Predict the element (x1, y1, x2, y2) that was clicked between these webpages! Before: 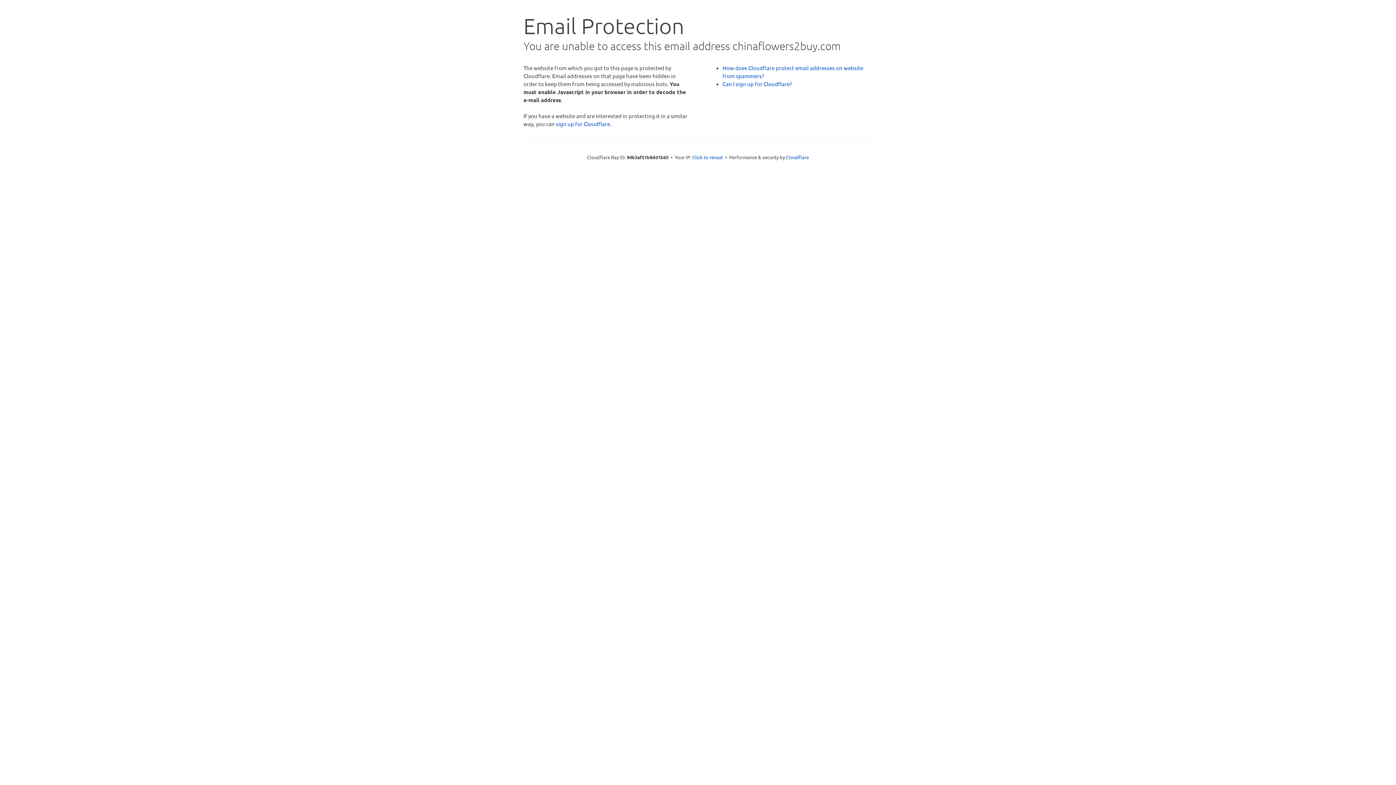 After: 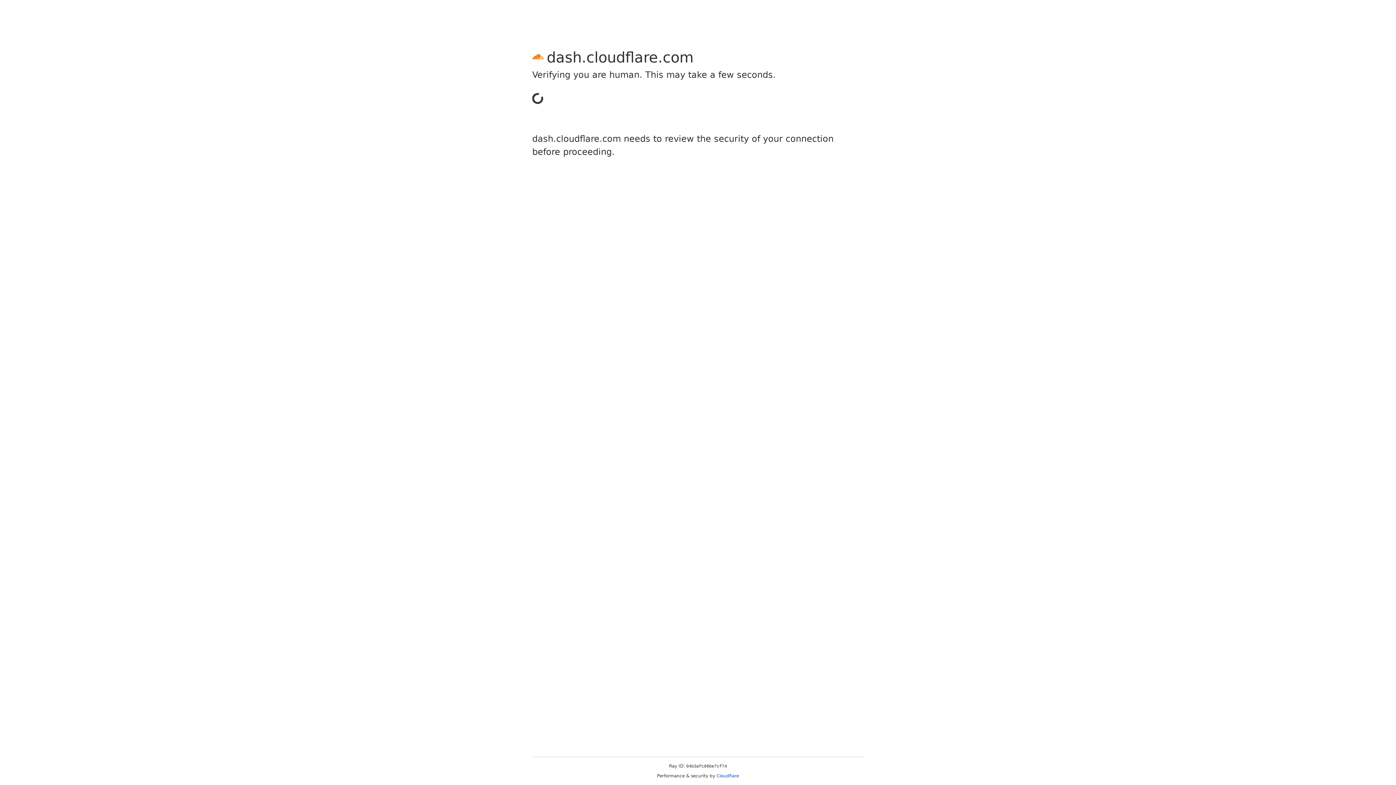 Action: bbox: (556, 120, 610, 127) label: sign up for Cloudflare